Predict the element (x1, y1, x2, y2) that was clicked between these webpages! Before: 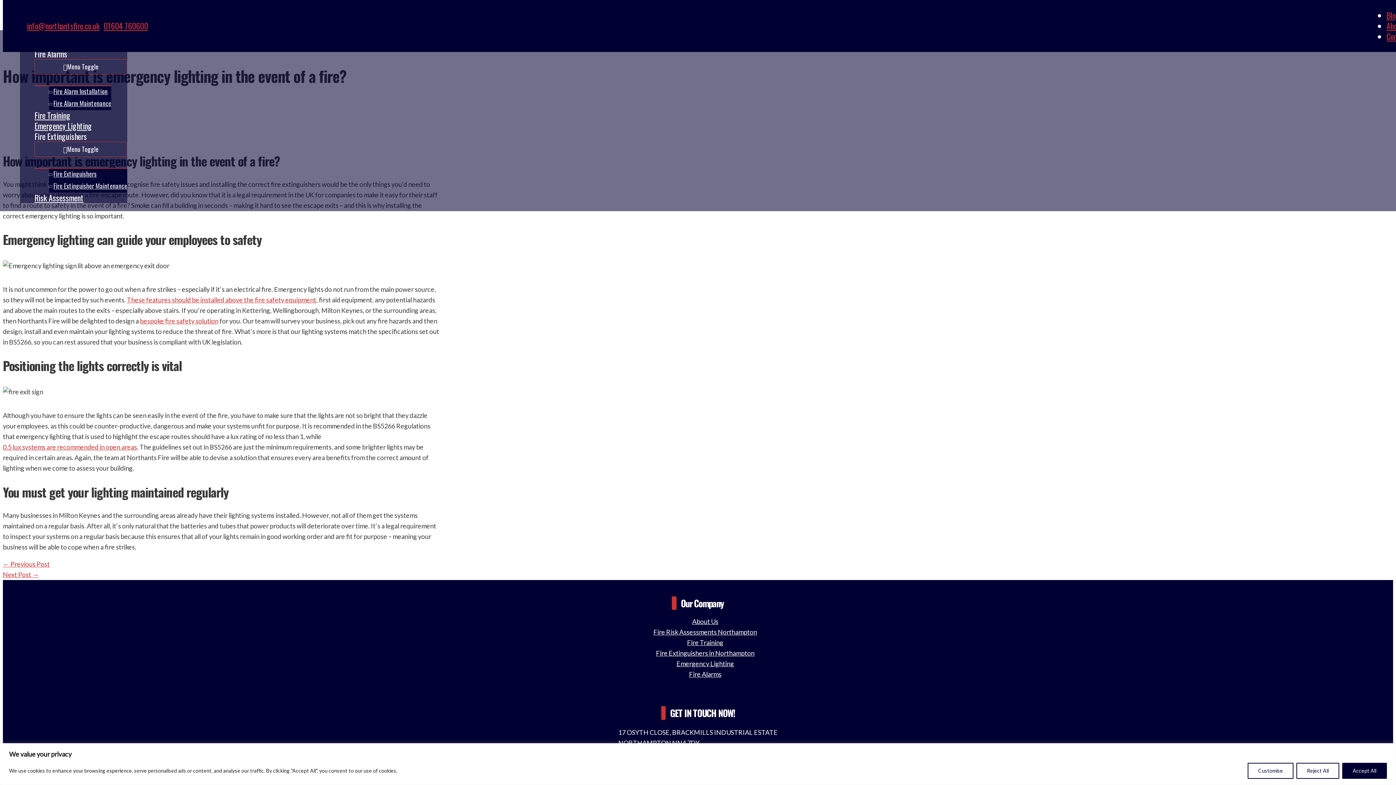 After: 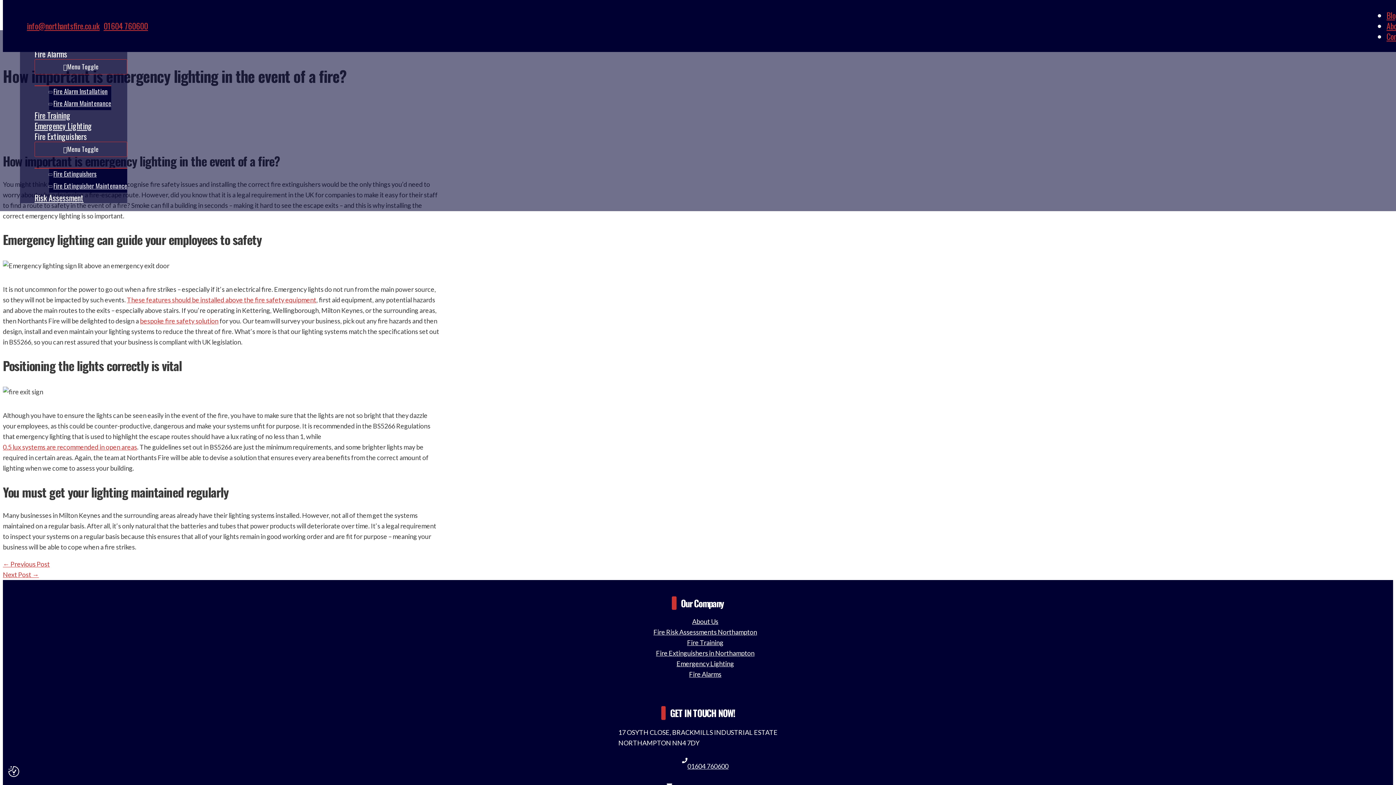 Action: label: Reject All bbox: (1296, 763, 1339, 779)